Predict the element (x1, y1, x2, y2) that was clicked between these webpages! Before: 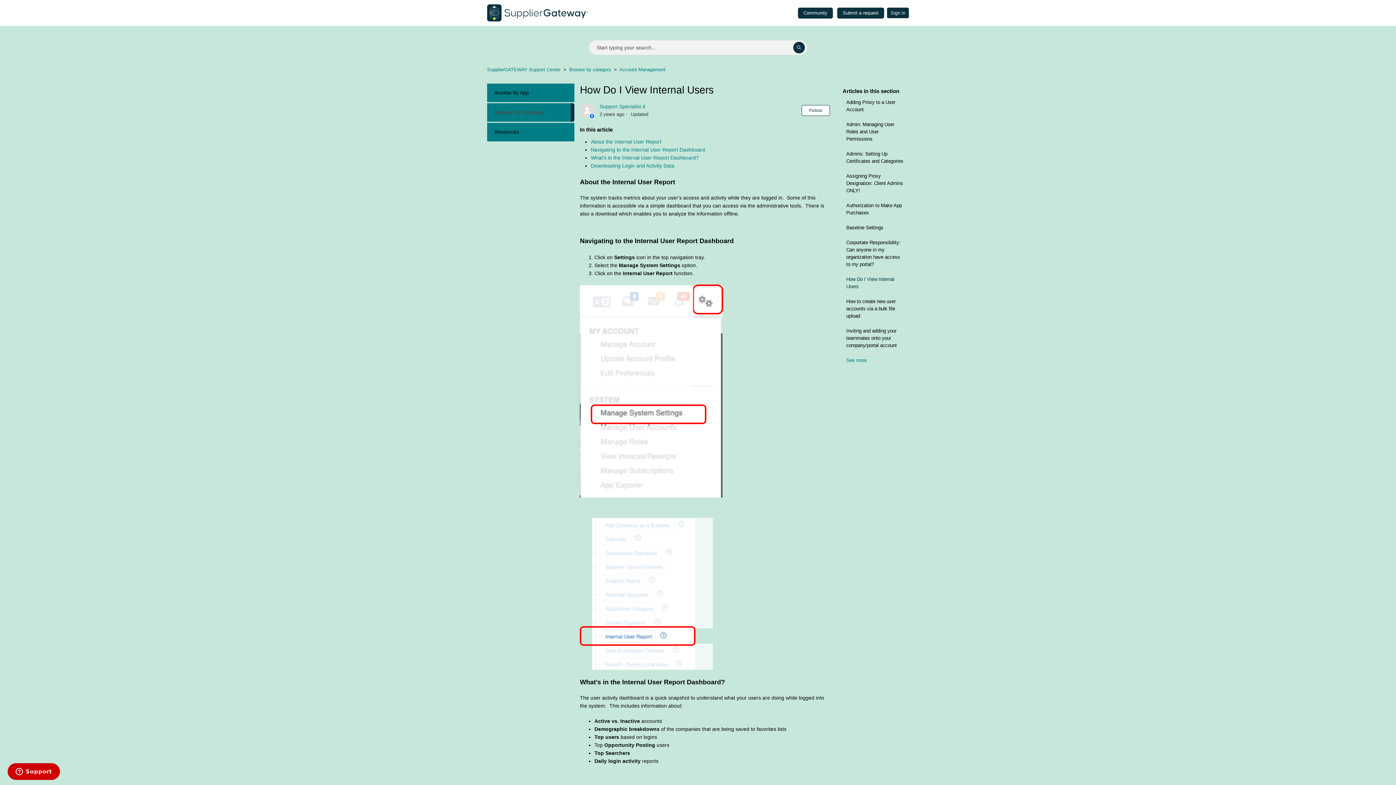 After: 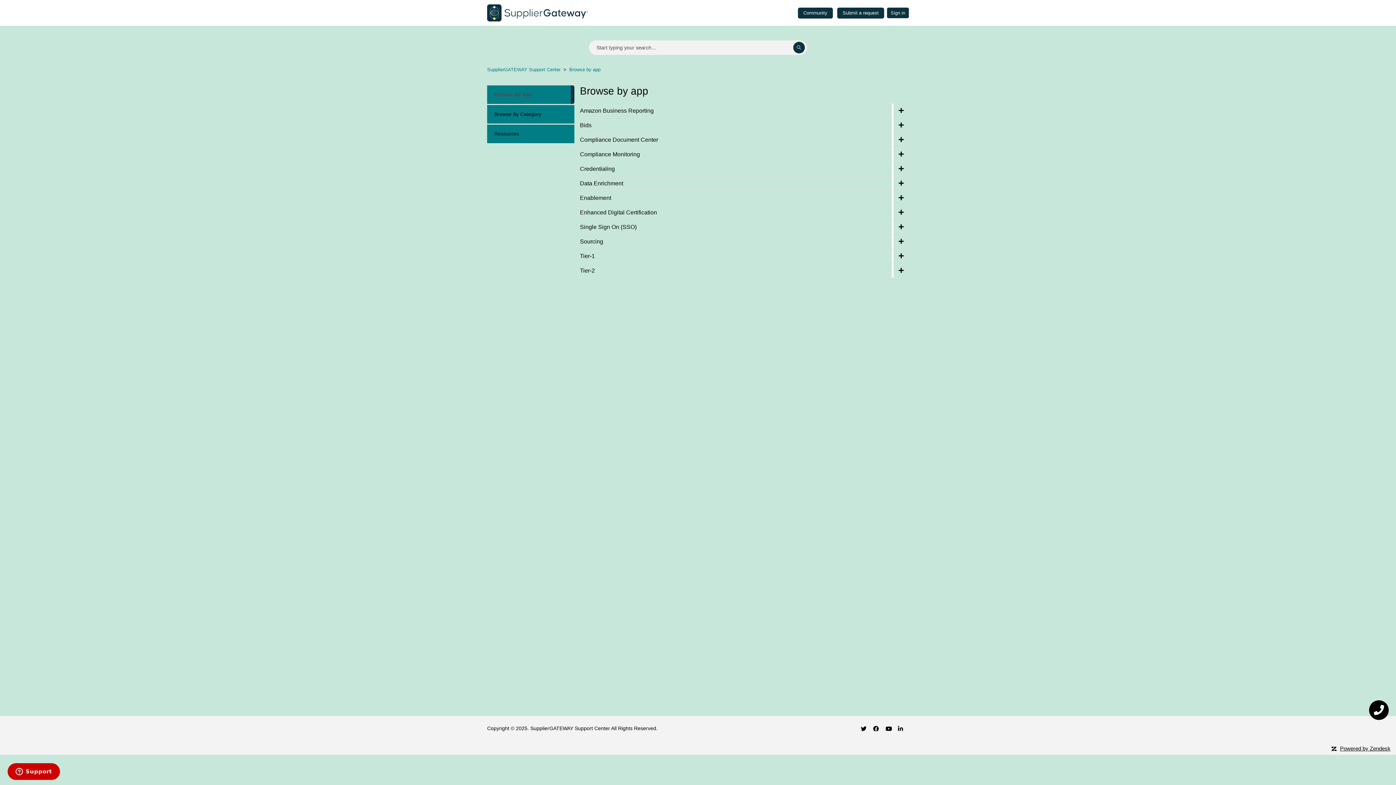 Action: label: Browse By App bbox: (487, 83, 574, 102)